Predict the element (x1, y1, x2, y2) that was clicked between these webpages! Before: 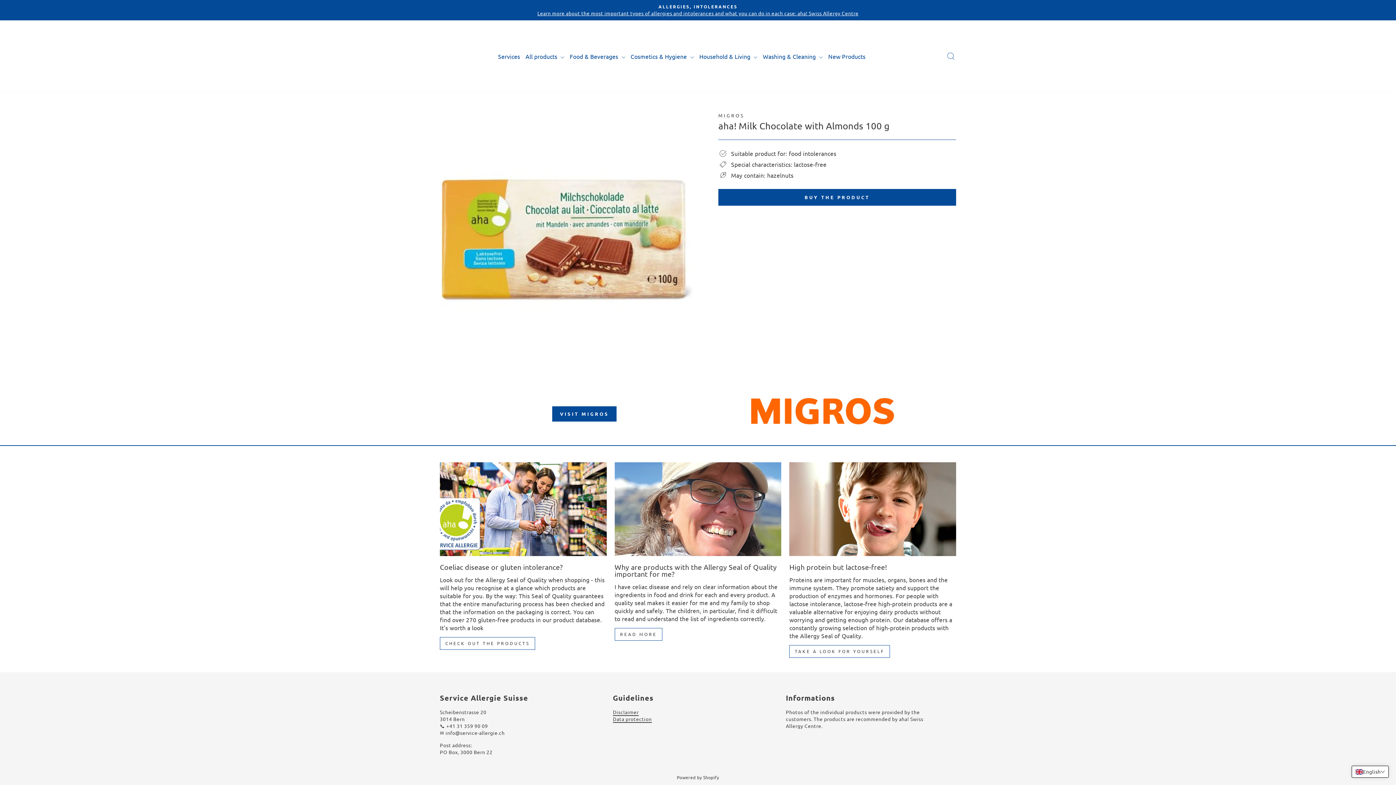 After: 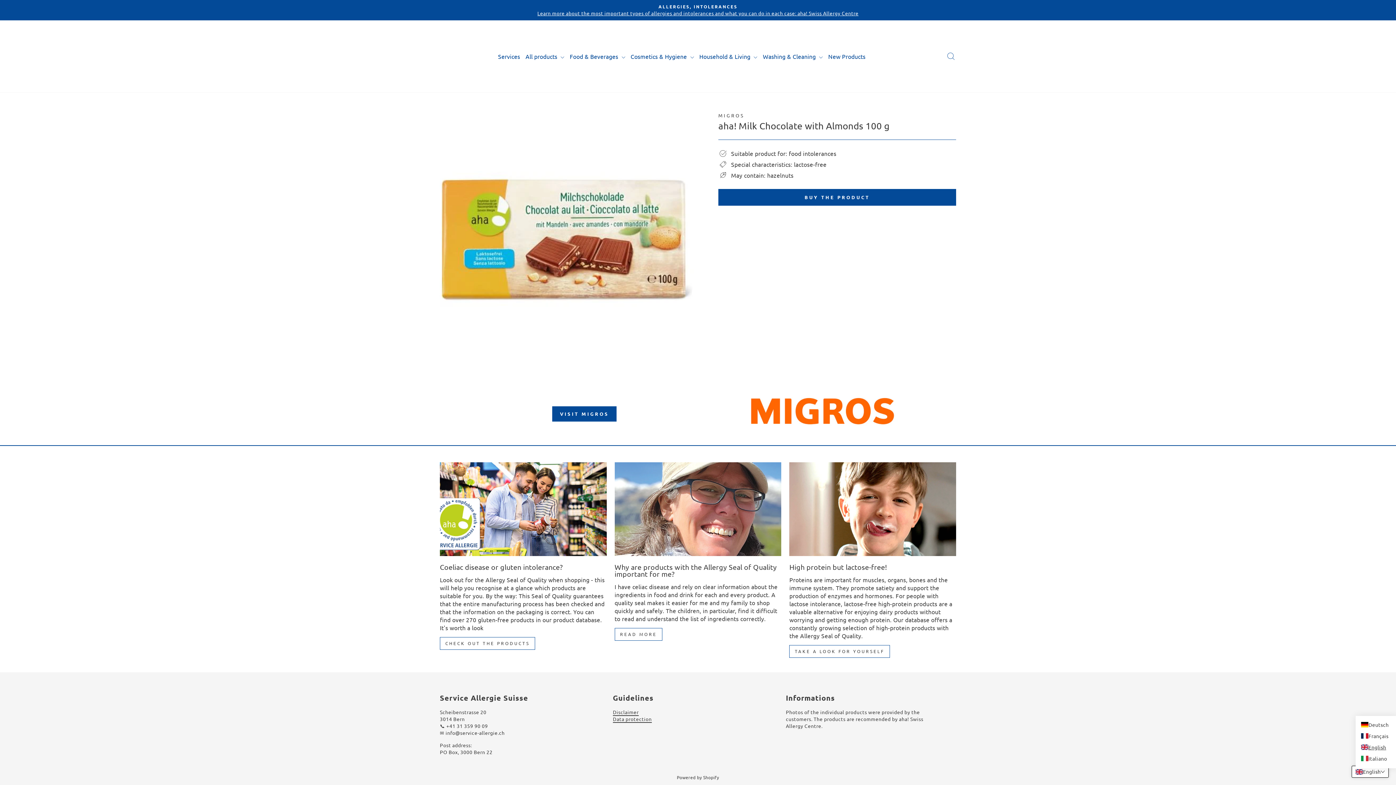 Action: label: English bbox: (1356, 768, 1385, 775)